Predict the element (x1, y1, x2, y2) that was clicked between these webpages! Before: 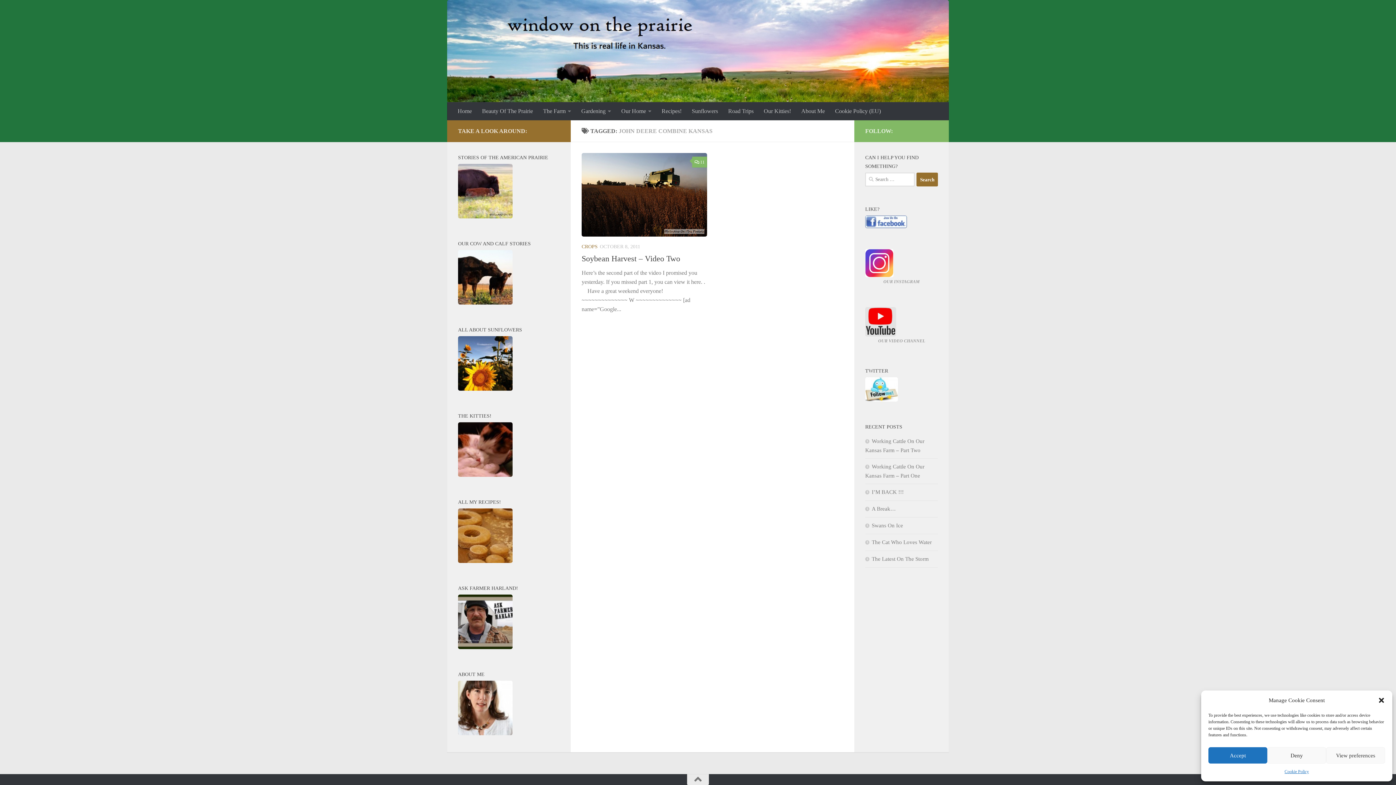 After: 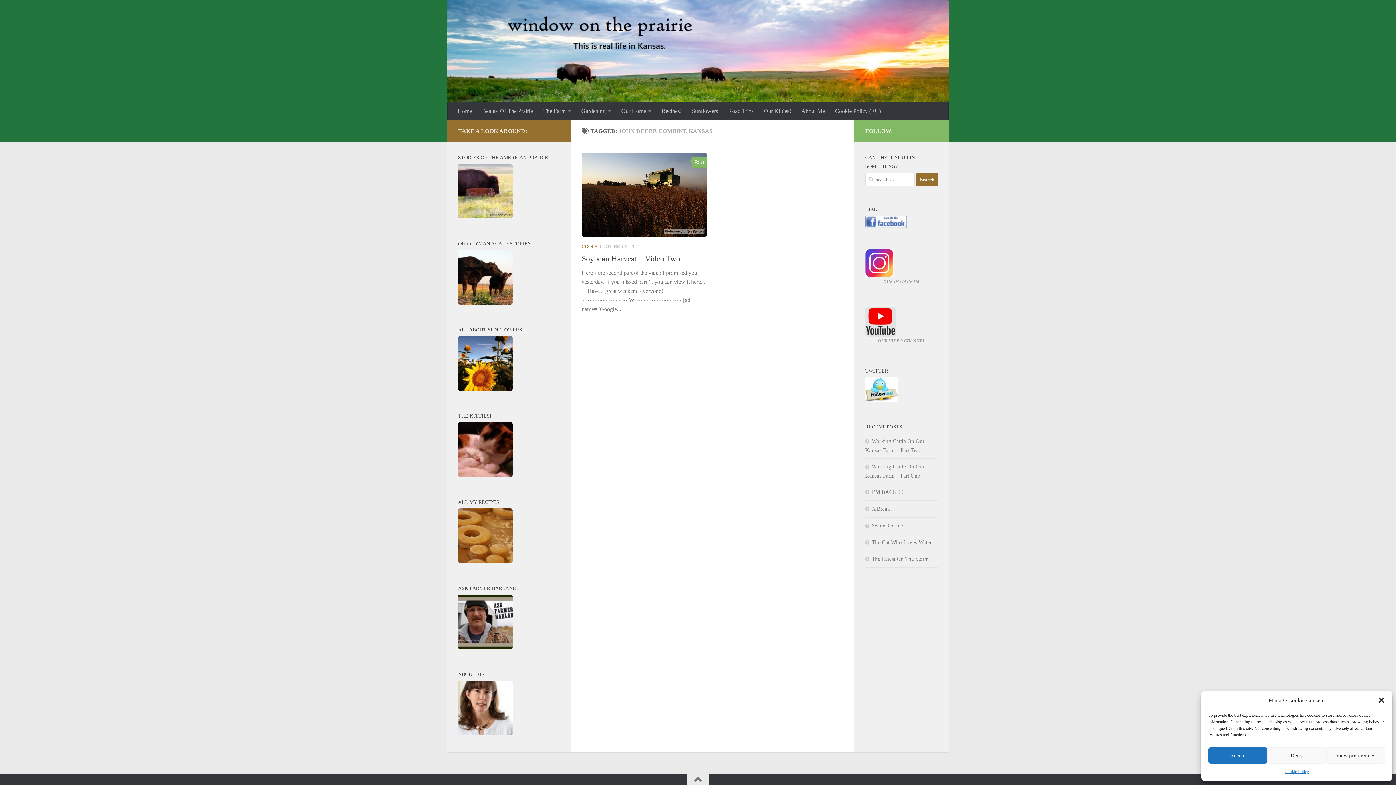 Action: bbox: (458, 213, 512, 219)